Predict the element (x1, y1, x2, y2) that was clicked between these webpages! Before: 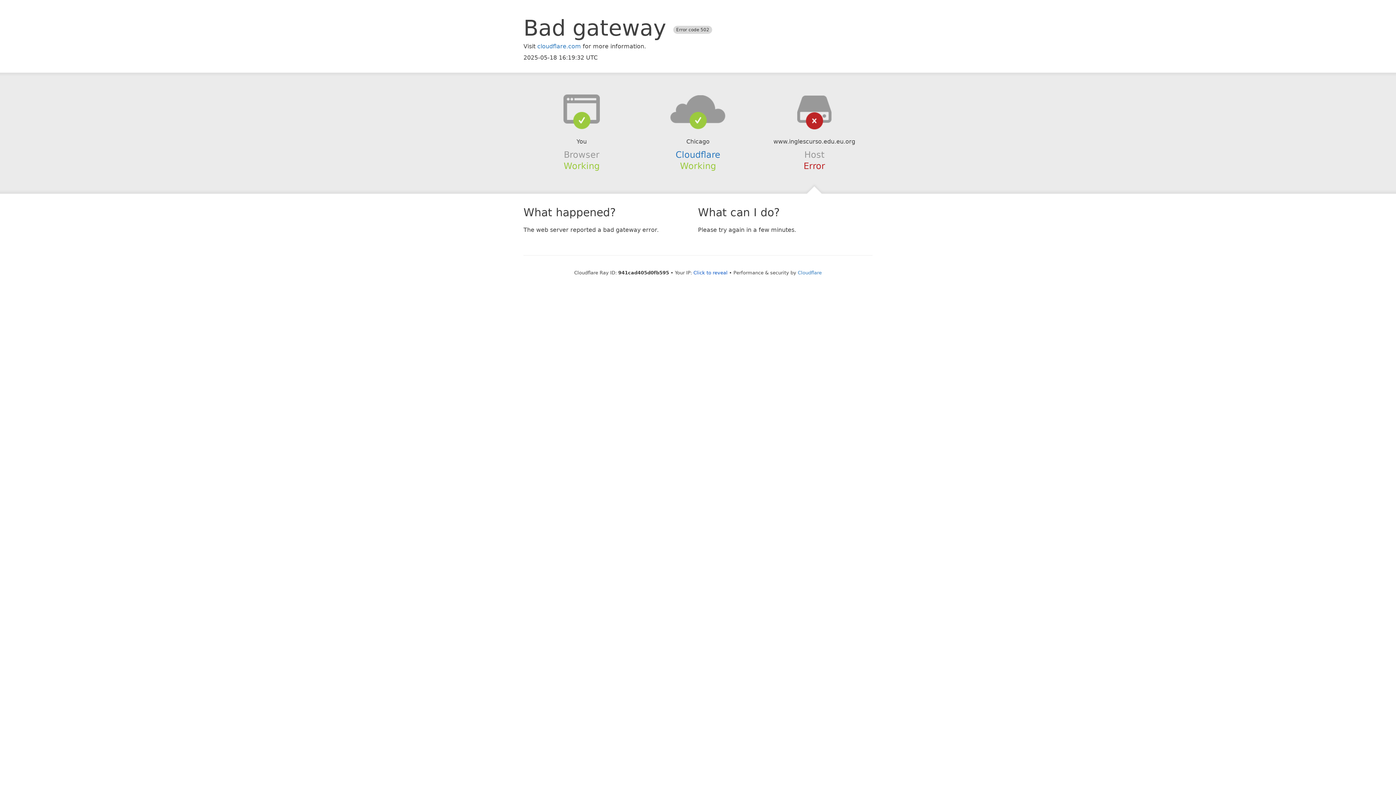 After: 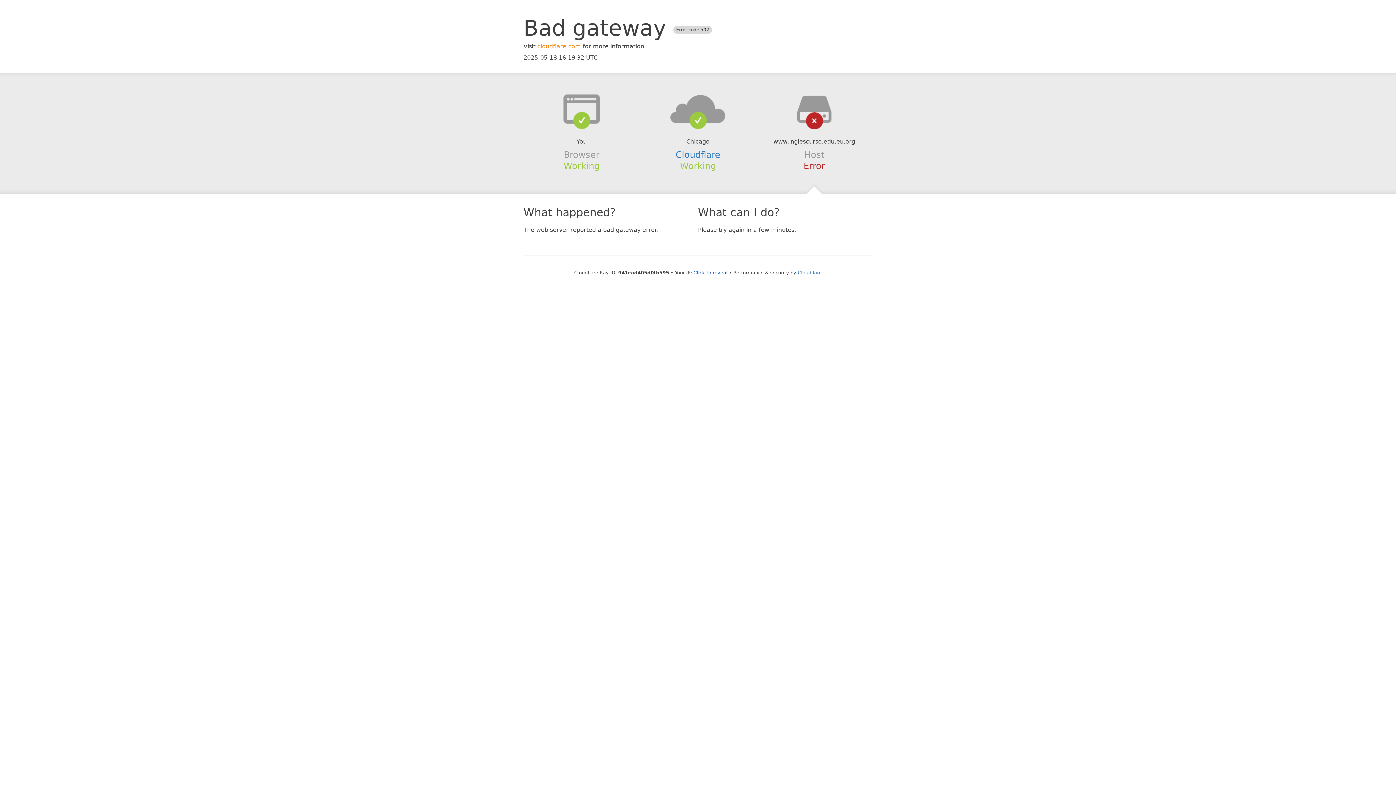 Action: bbox: (537, 42, 581, 49) label: cloudflare.com